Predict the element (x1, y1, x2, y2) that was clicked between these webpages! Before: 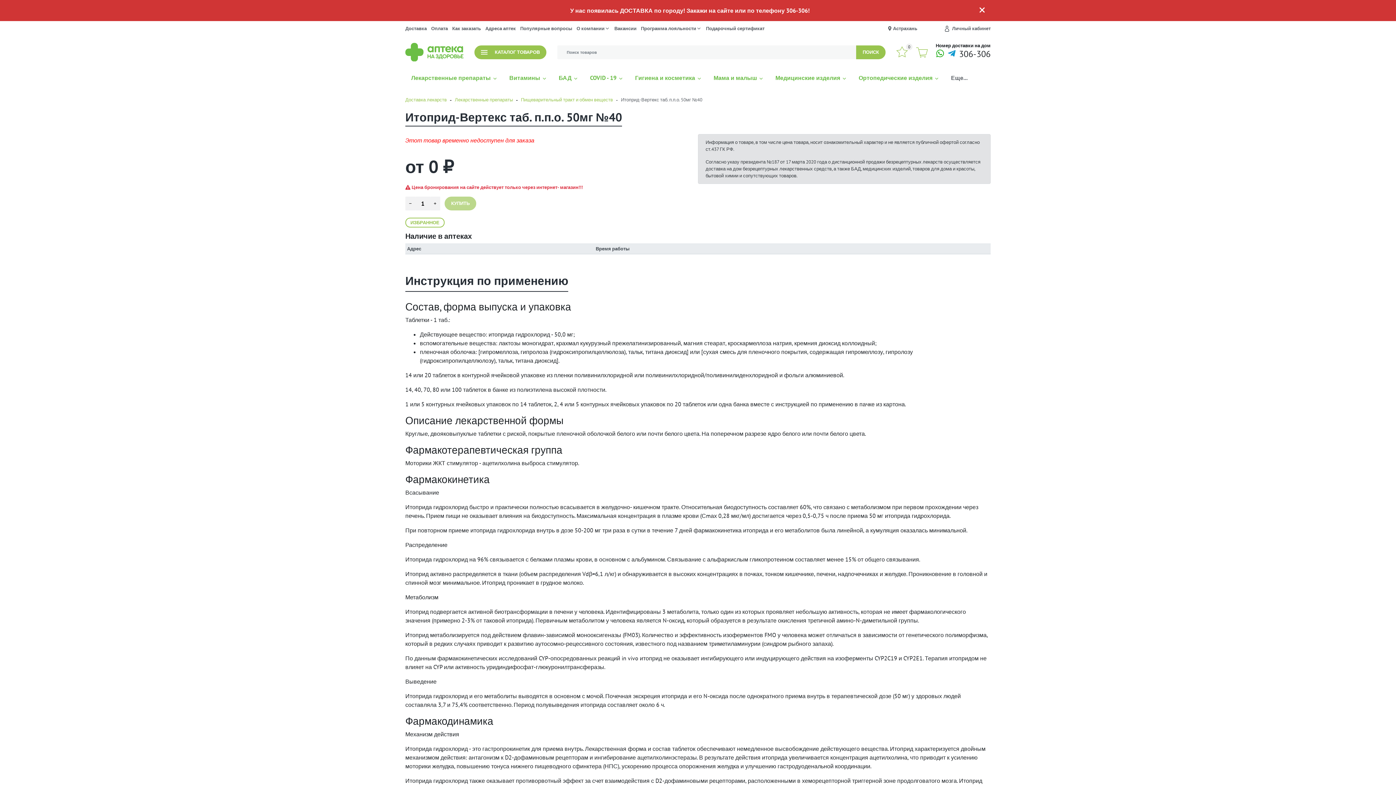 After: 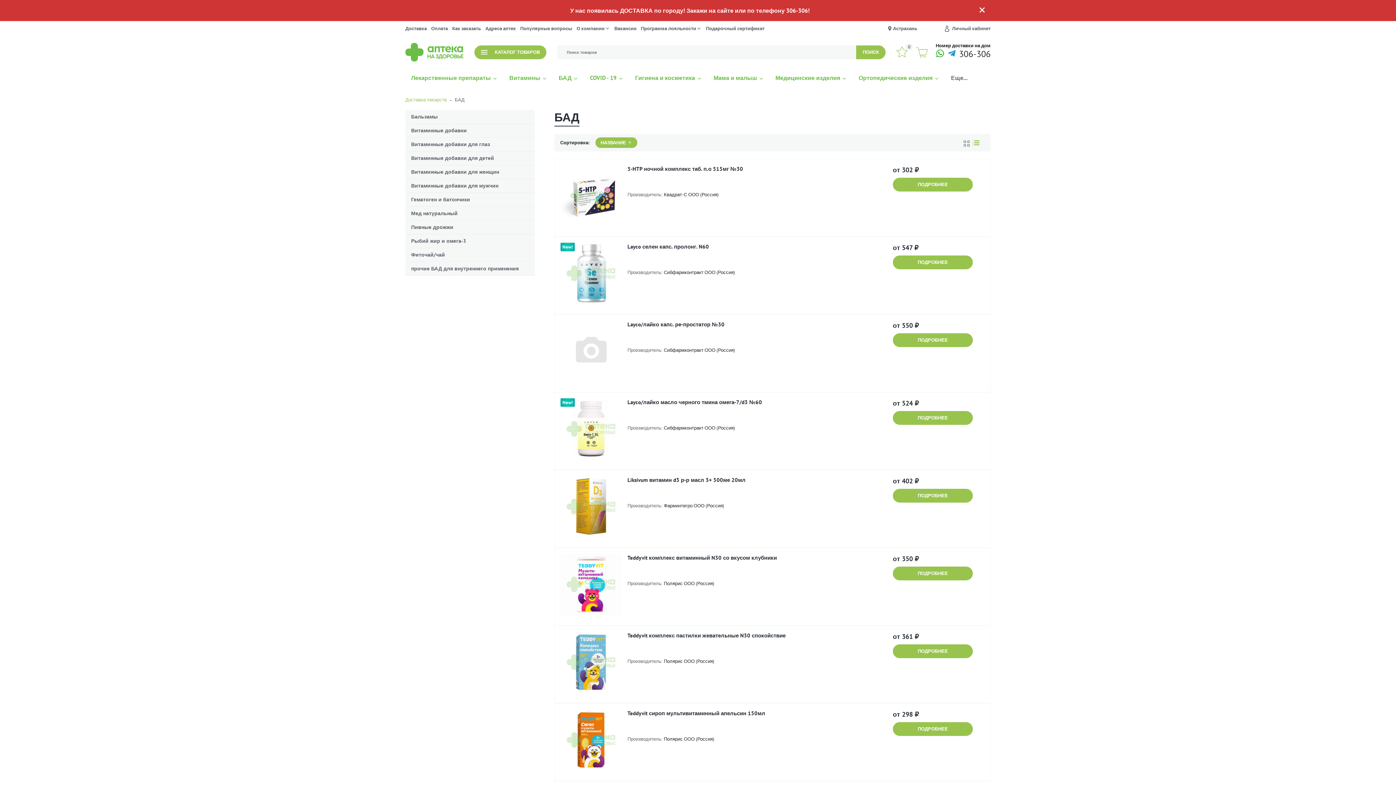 Action: label: БАД bbox: (553, 68, 584, 87)